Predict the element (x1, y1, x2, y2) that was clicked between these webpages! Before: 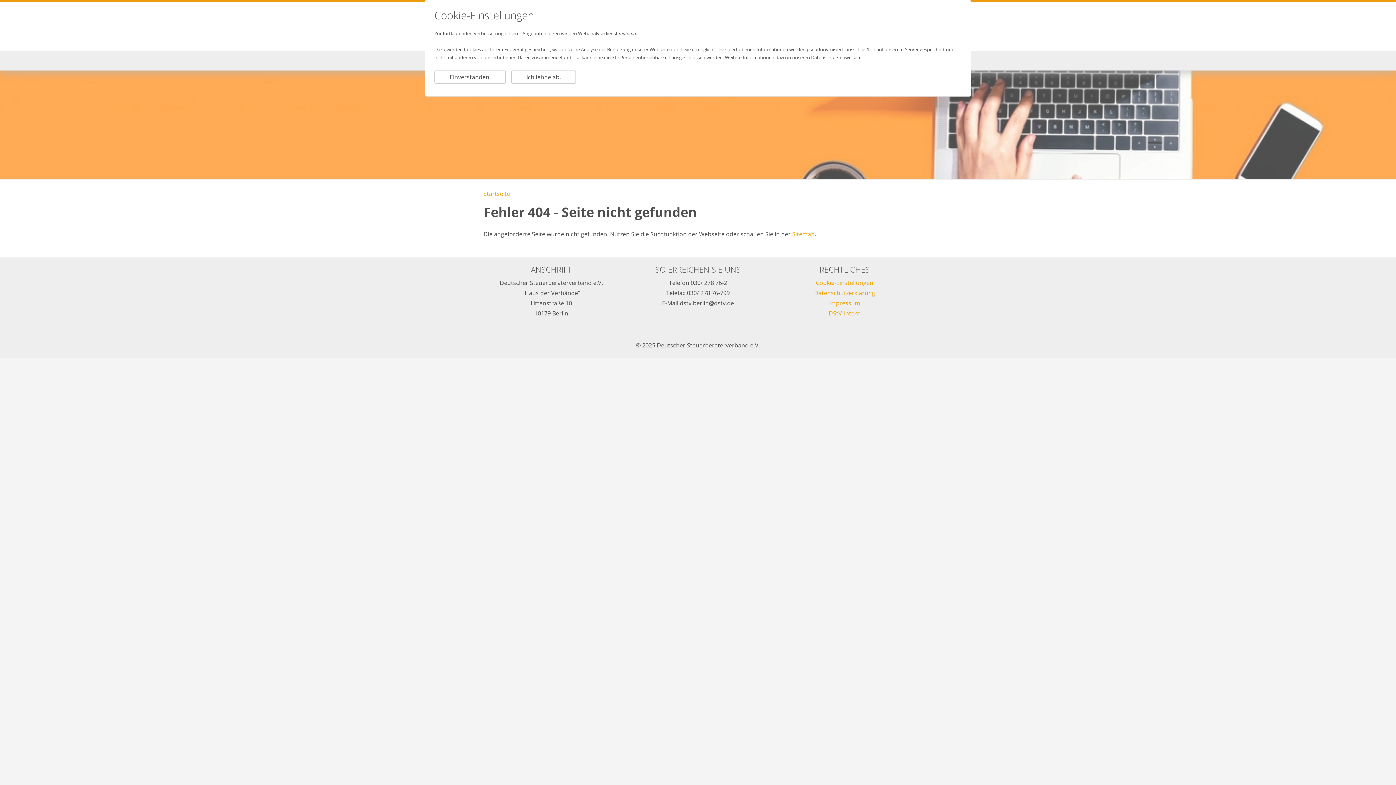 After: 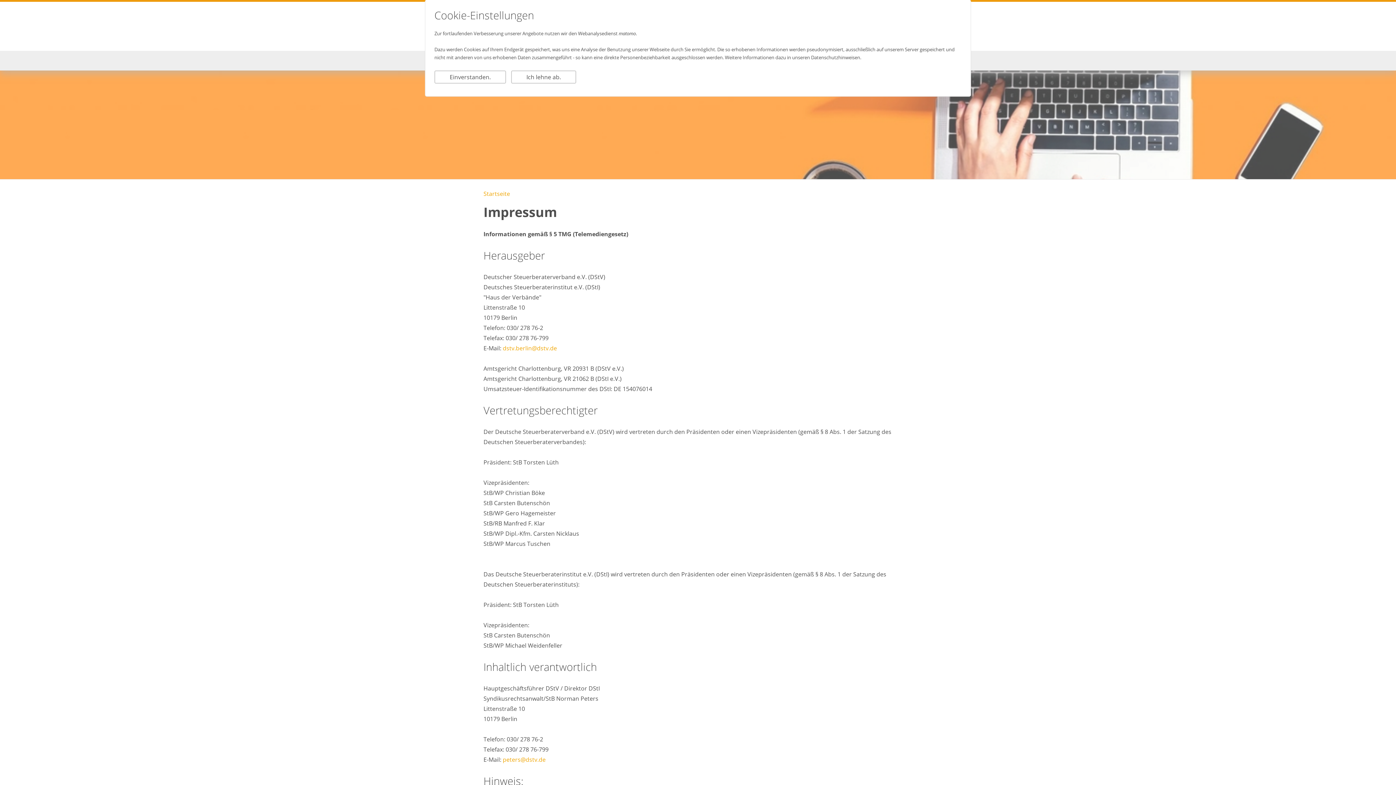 Action: bbox: (829, 299, 860, 307) label: Impressum